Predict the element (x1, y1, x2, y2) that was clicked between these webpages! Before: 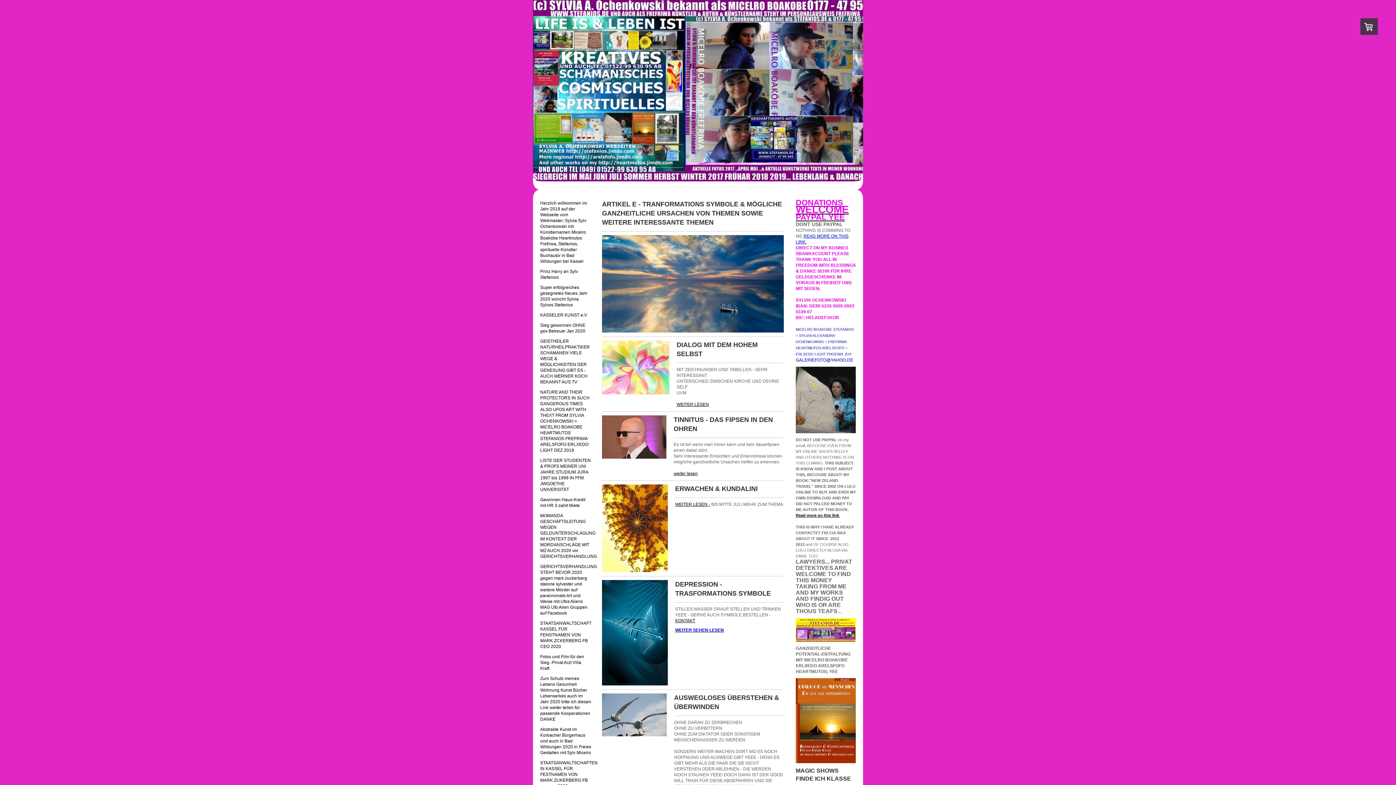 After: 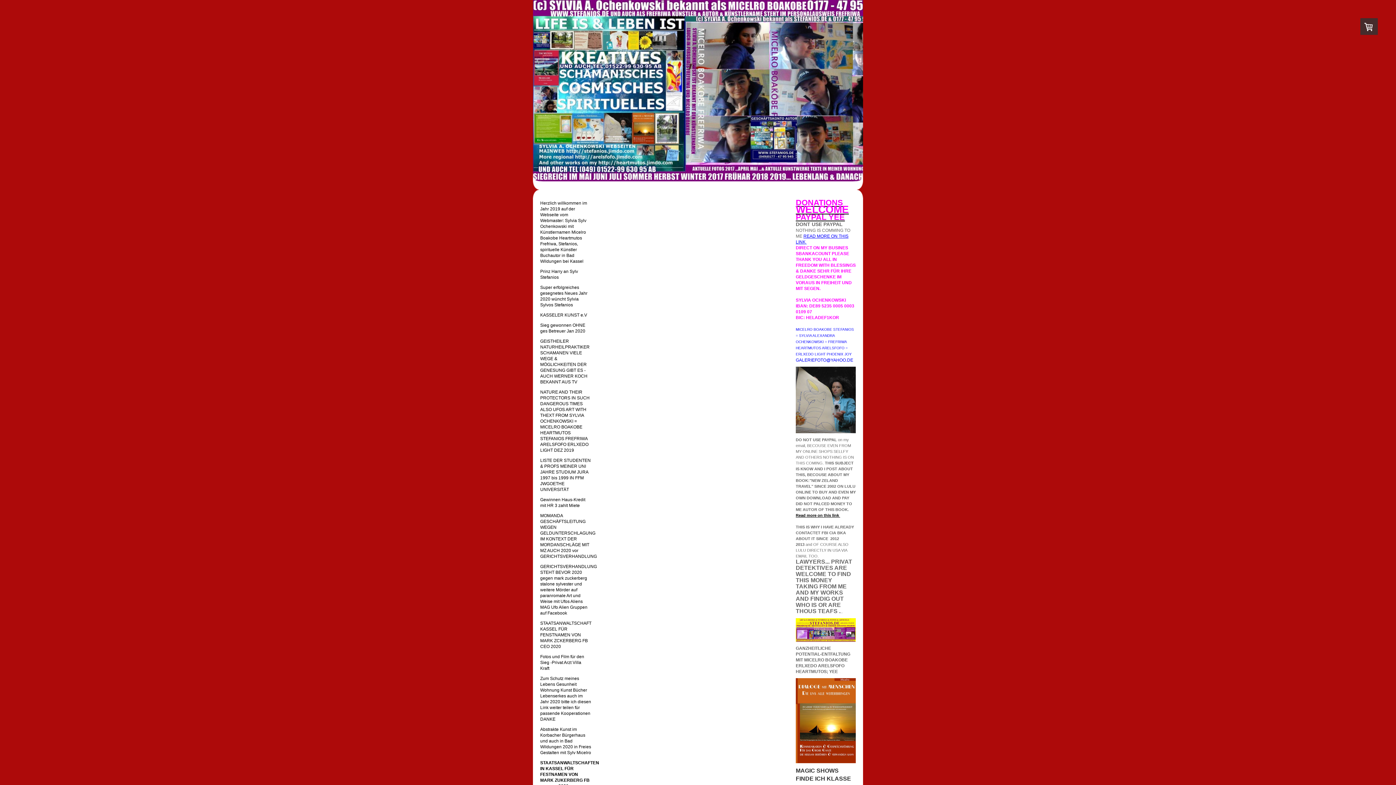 Action: bbox: (540, 758, 591, 791) label: STAATSANWALTSCHAFTEN IN KASSEL FÜR FESTNAMEN VON MARK ZUKERBERG FB ceo usw 2020